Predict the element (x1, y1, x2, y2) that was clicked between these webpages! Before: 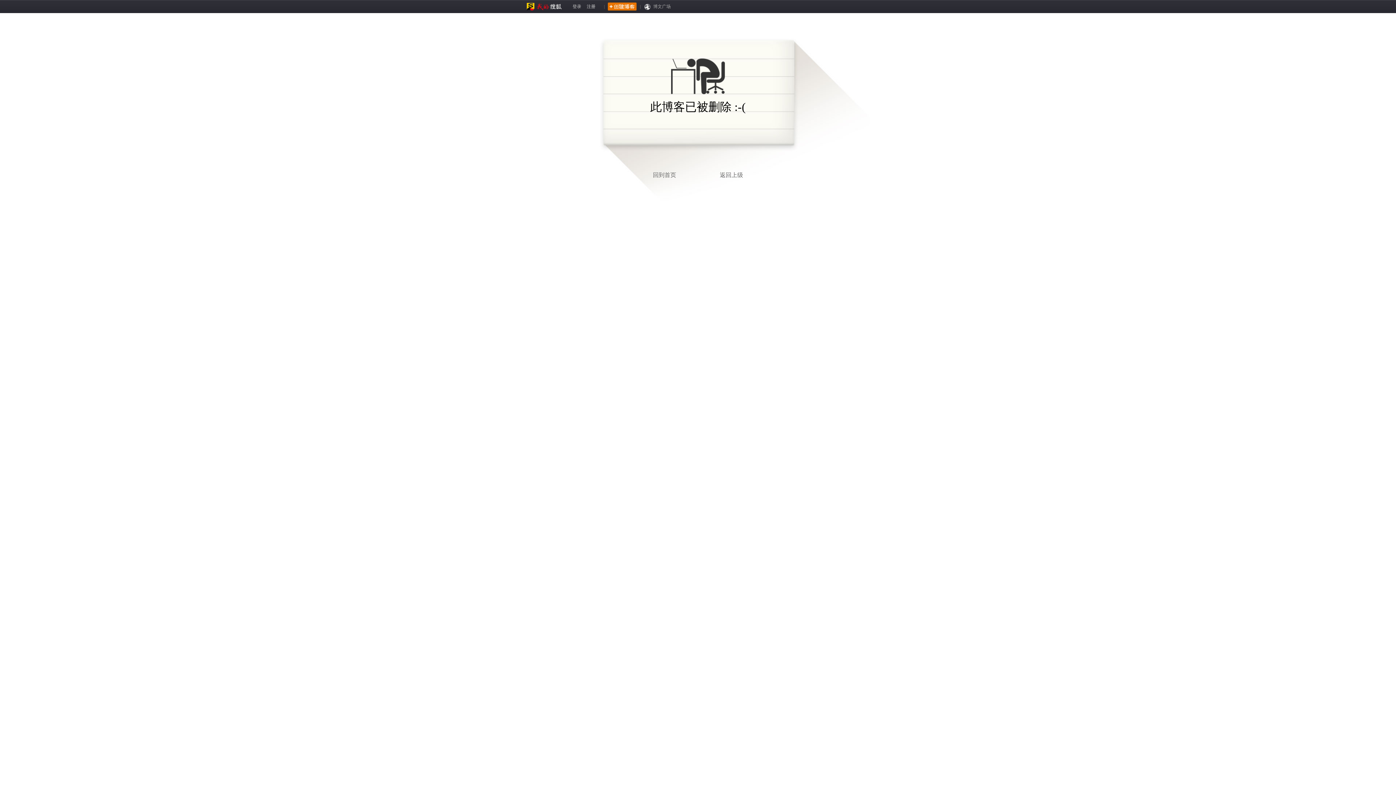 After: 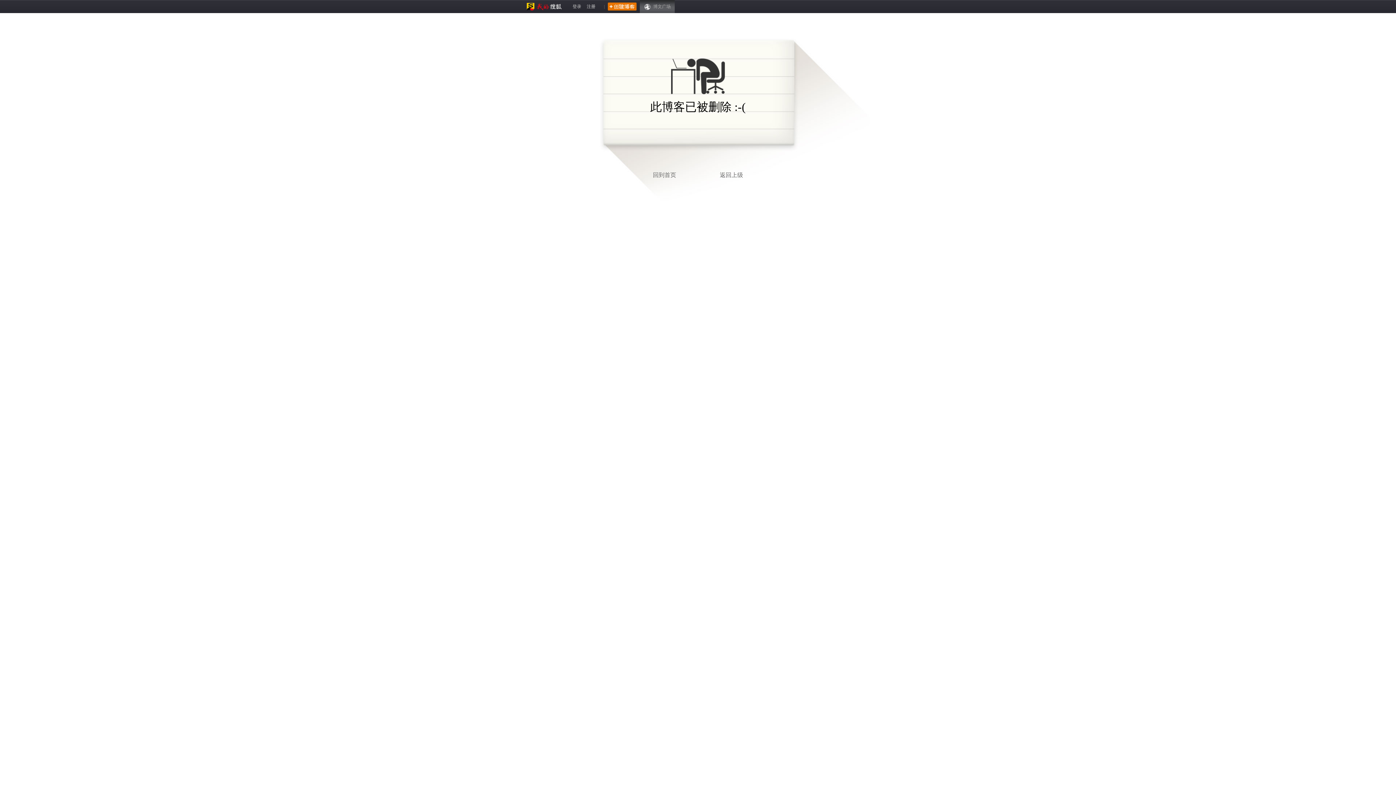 Action: label: 博文广场 bbox: (640, 0, 674, 13)